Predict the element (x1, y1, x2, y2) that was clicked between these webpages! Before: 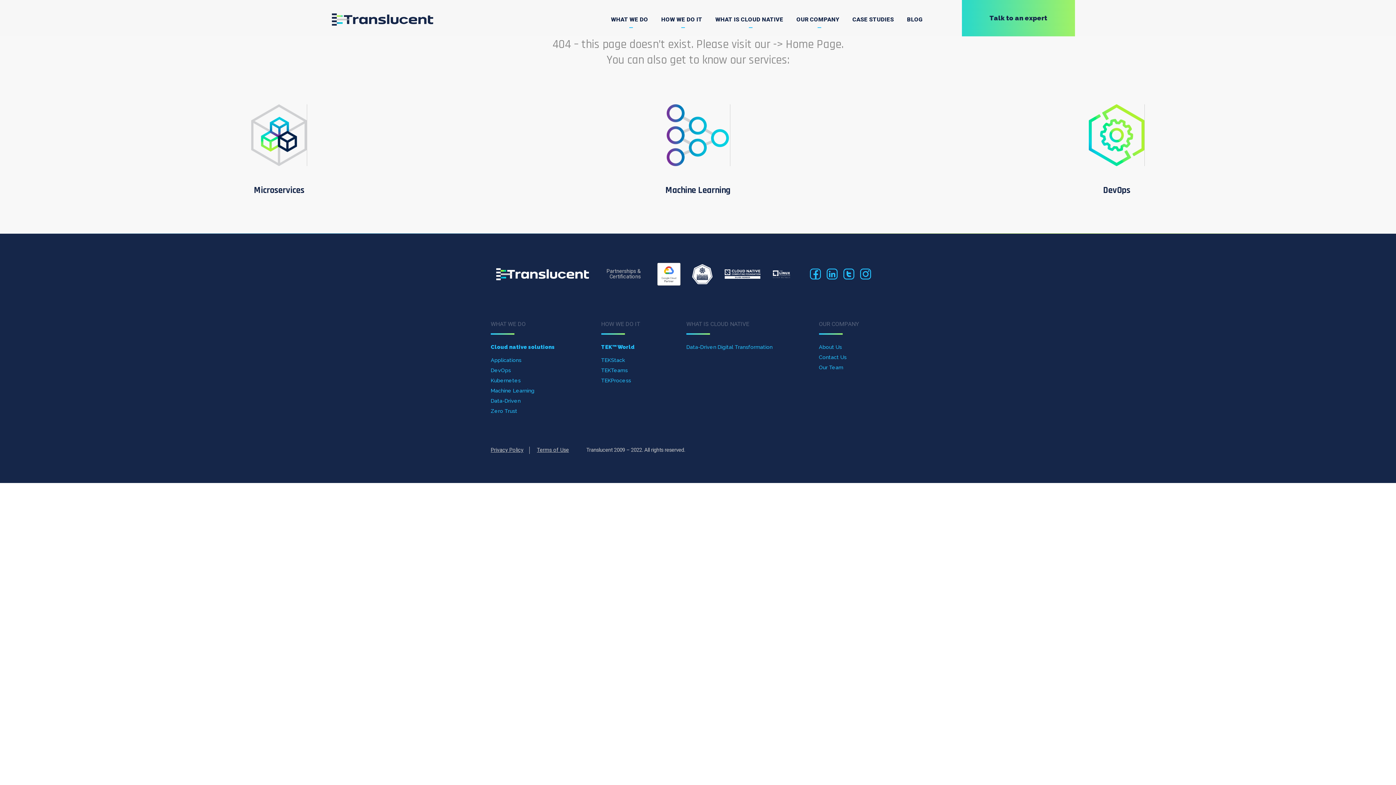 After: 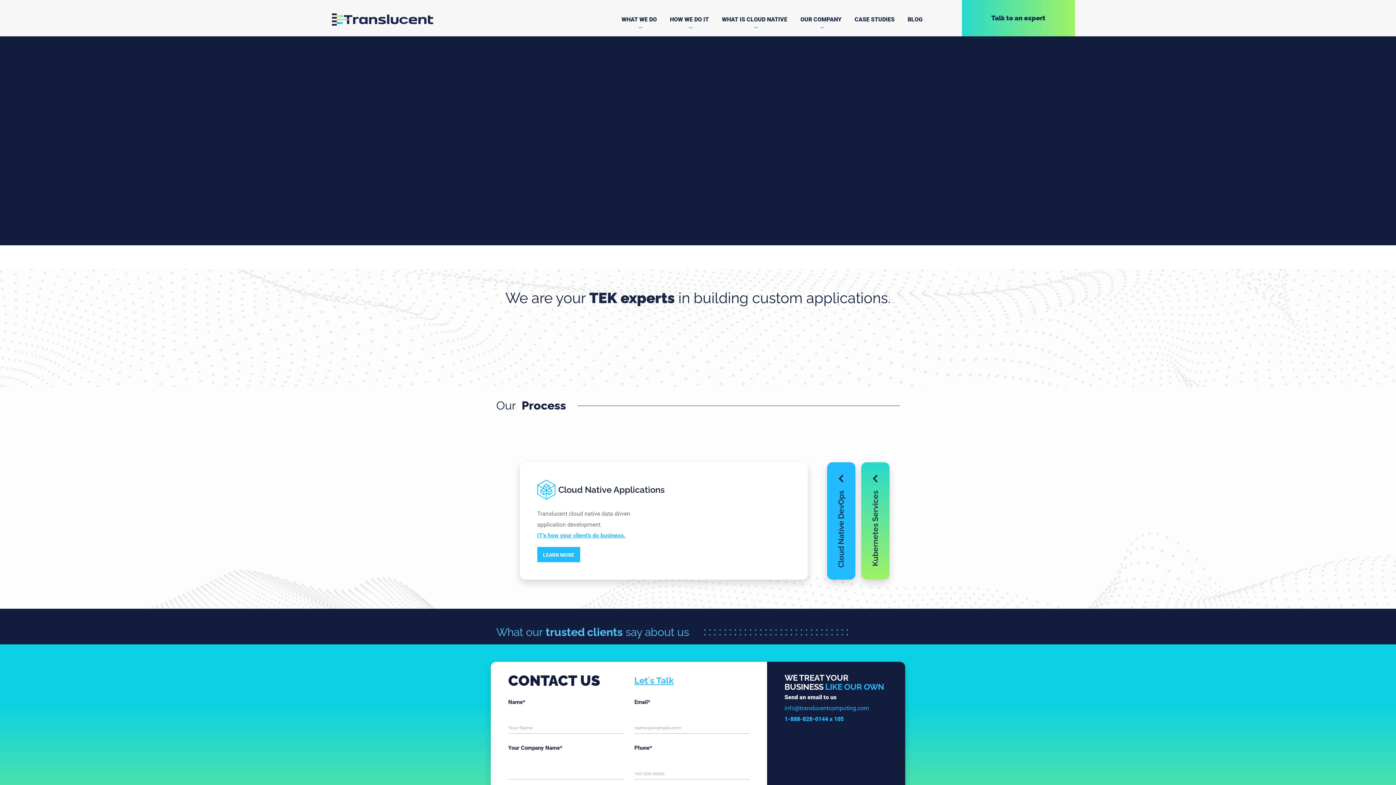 Action: bbox: (496, 268, 589, 280)